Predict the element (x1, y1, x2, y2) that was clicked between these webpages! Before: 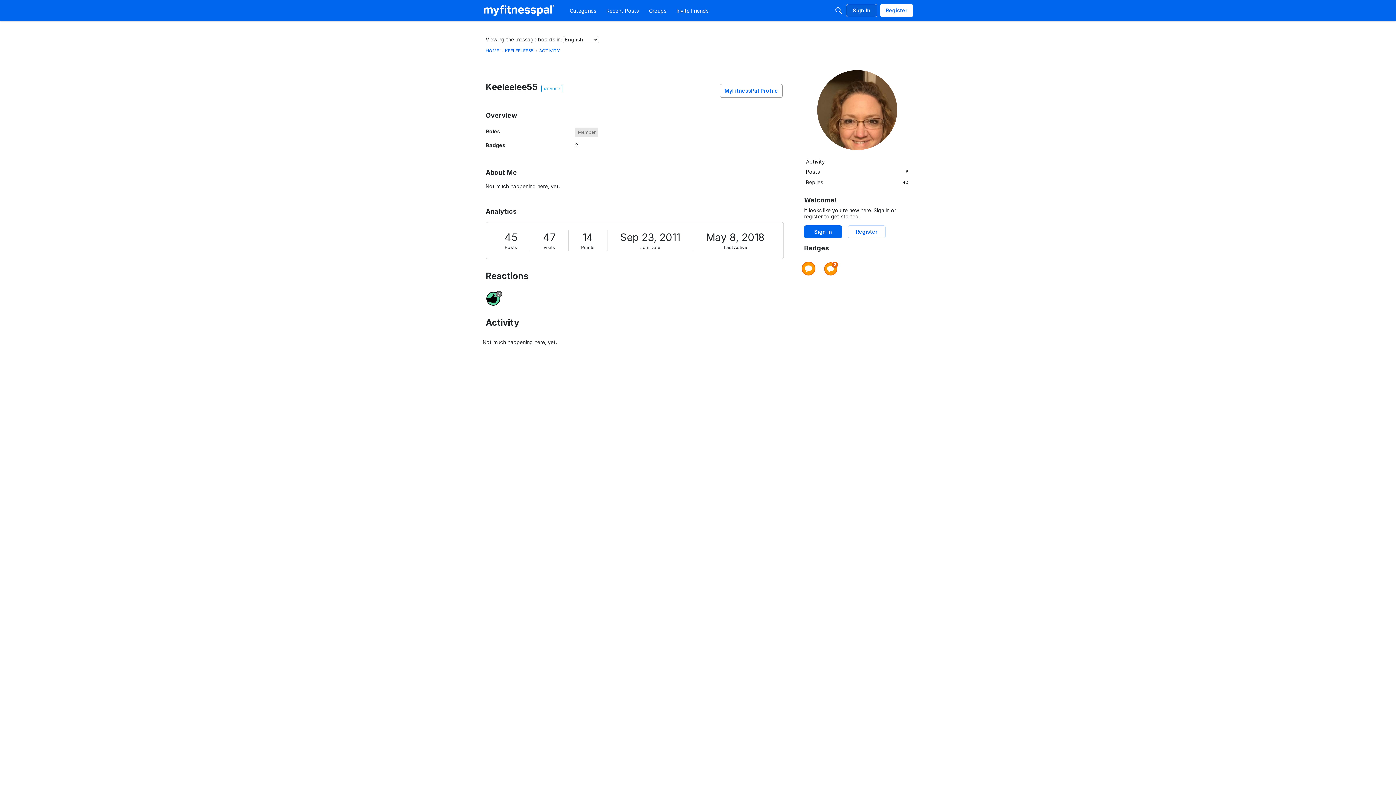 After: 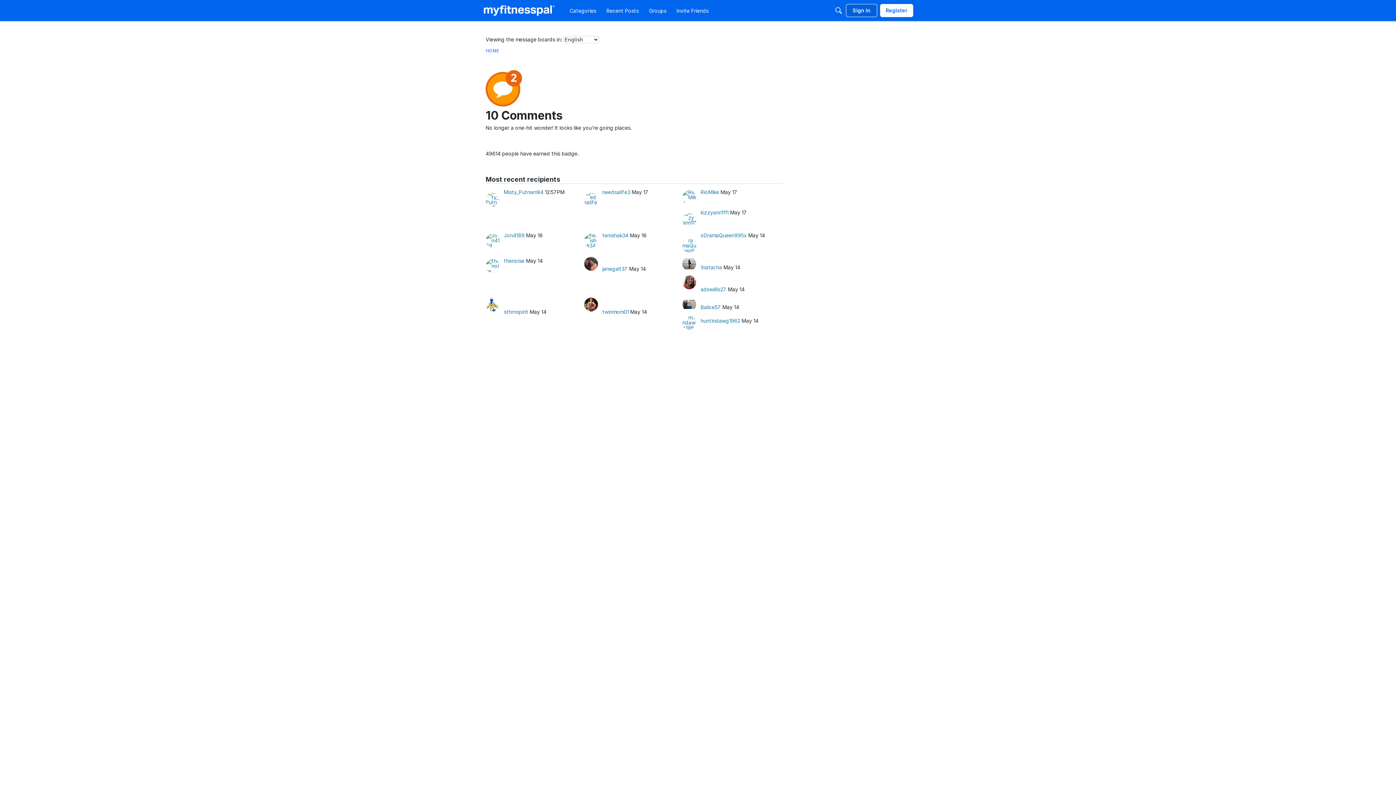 Action: bbox: (824, 261, 838, 275)